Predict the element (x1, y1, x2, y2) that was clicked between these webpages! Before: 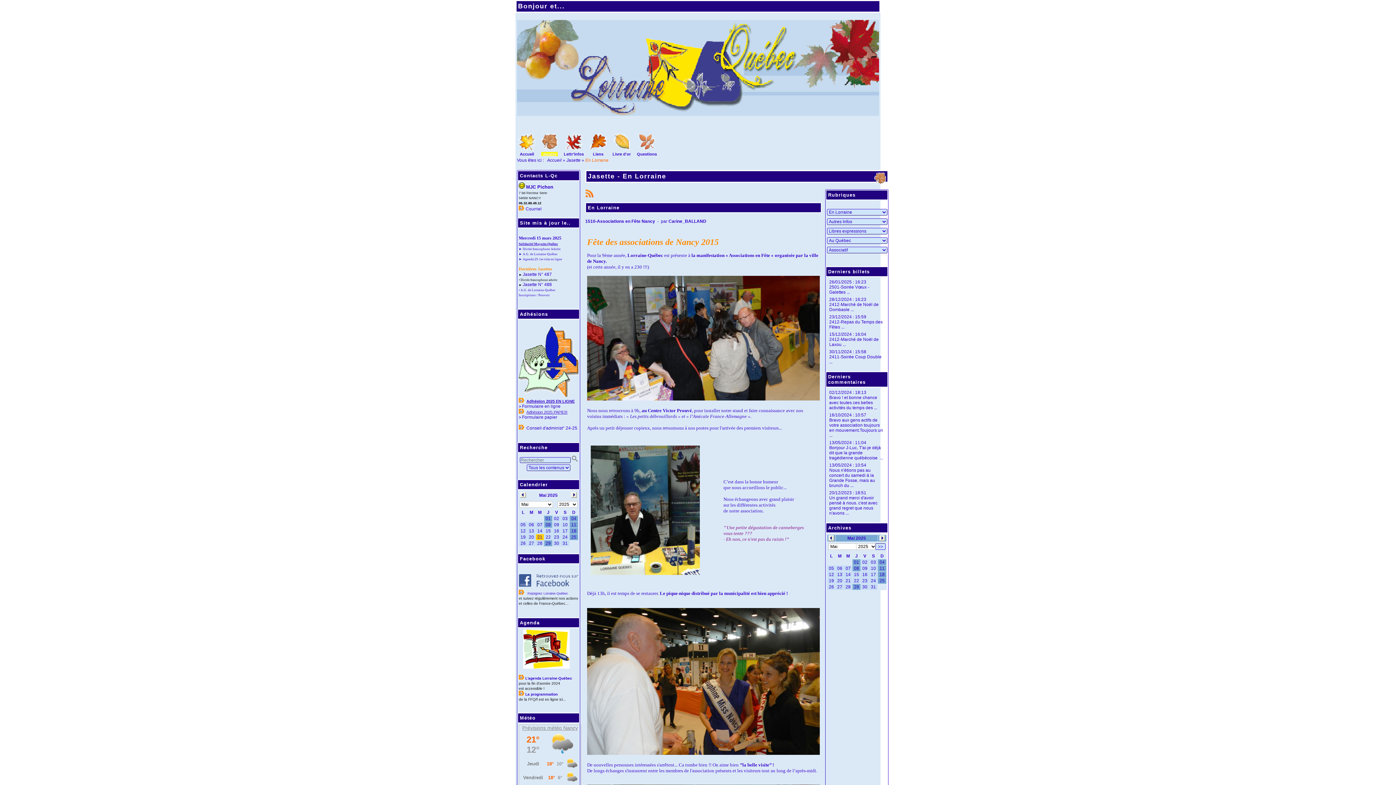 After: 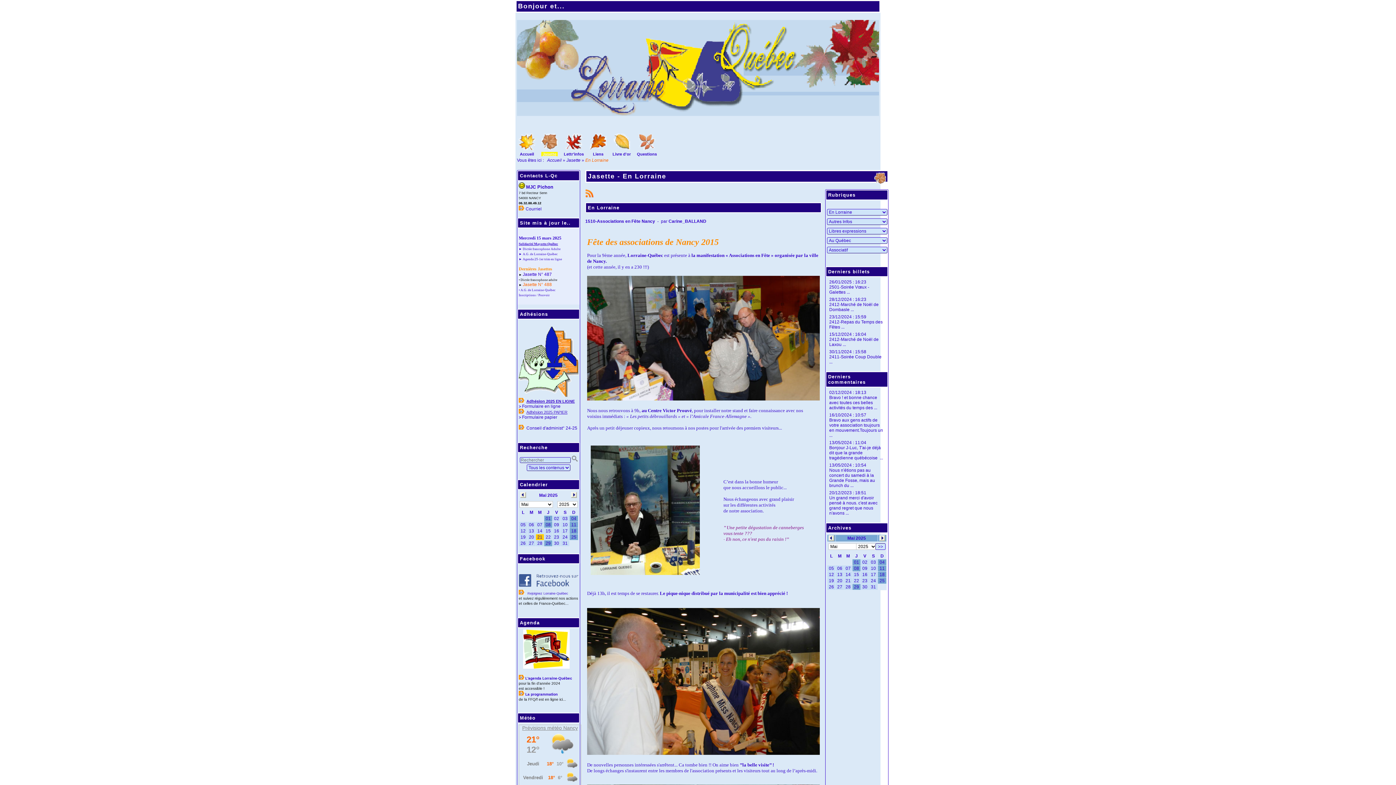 Action: label: Jasette N° 488 bbox: (522, 282, 552, 287)